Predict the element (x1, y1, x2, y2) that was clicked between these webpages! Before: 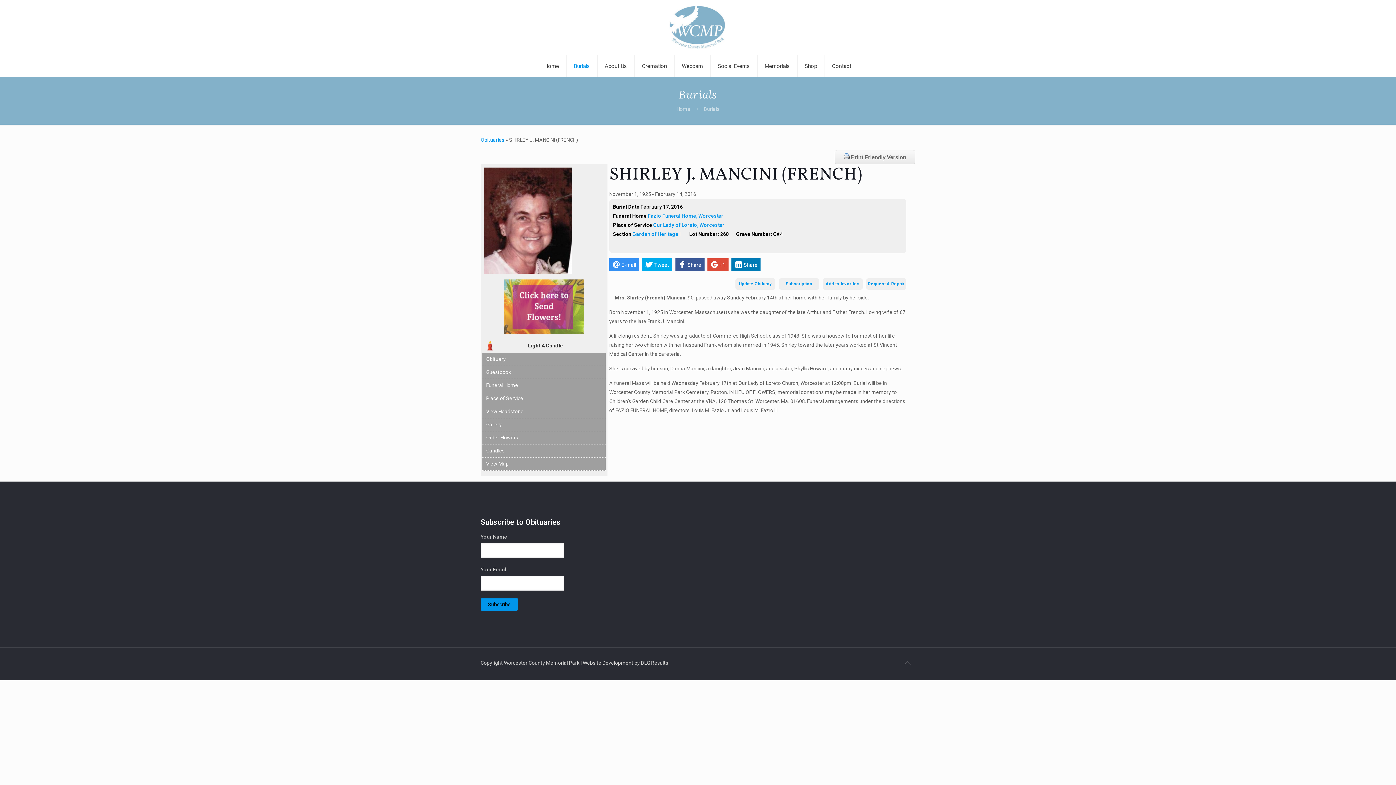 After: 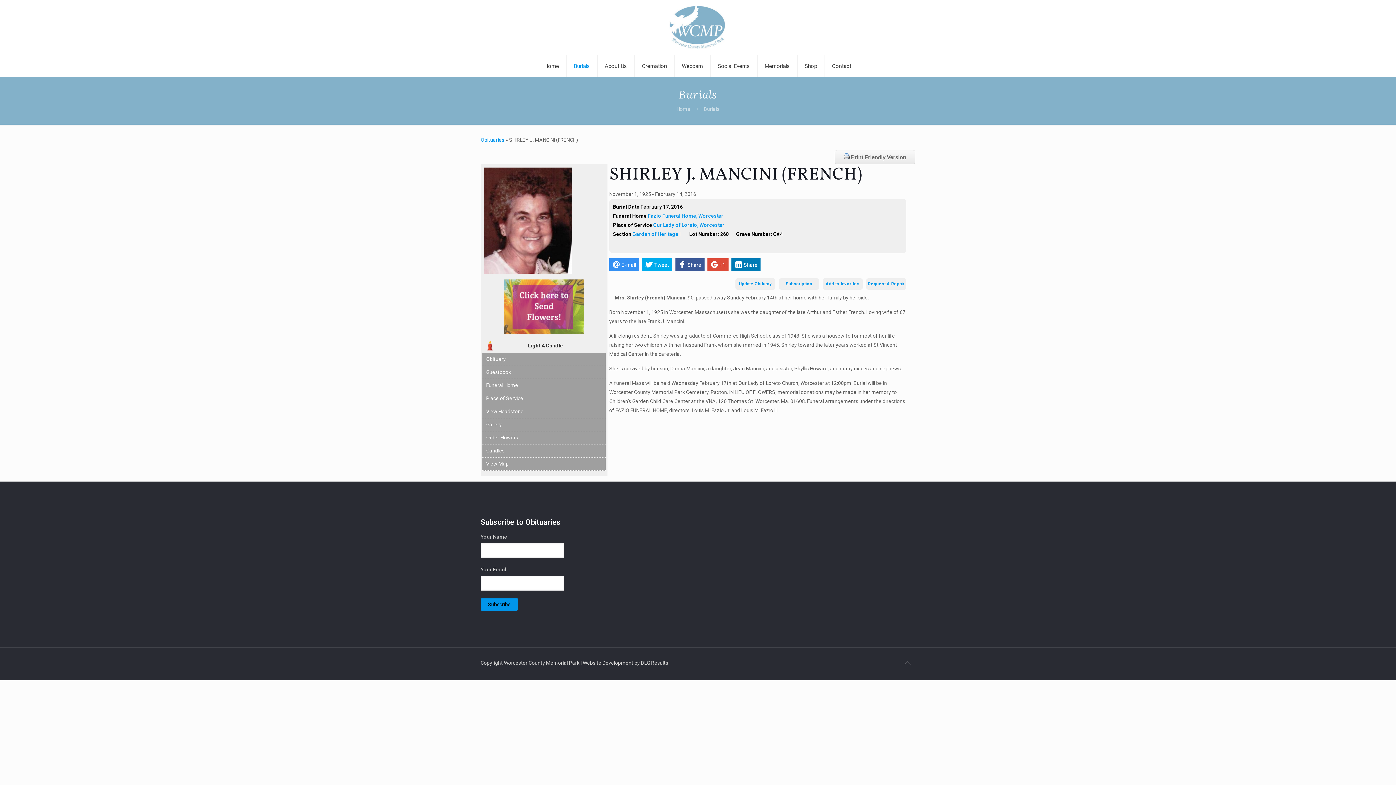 Action: label: Back to top icon bbox: (900, 655, 915, 670)